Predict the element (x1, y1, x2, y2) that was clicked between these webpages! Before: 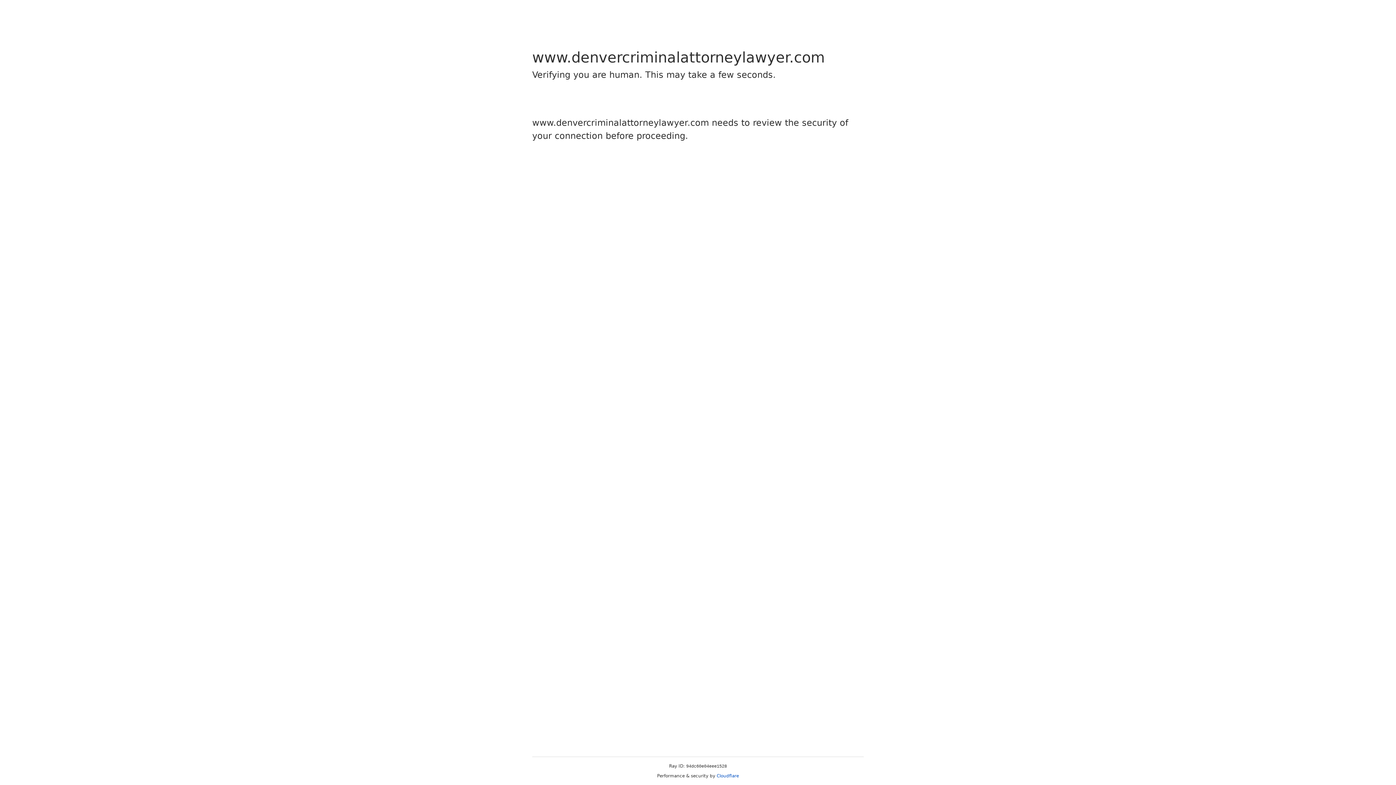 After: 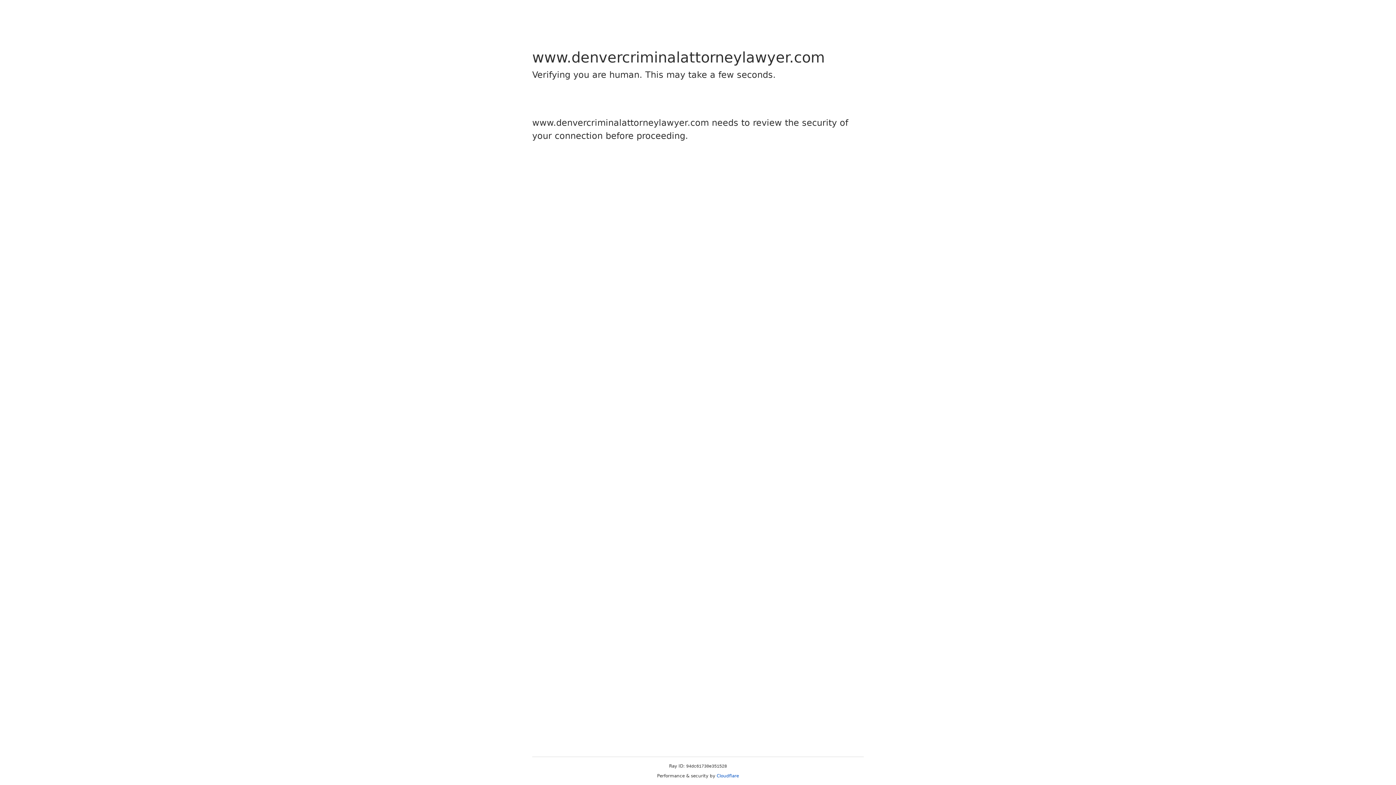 Action: bbox: (716, 773, 739, 778) label: Cloudflare